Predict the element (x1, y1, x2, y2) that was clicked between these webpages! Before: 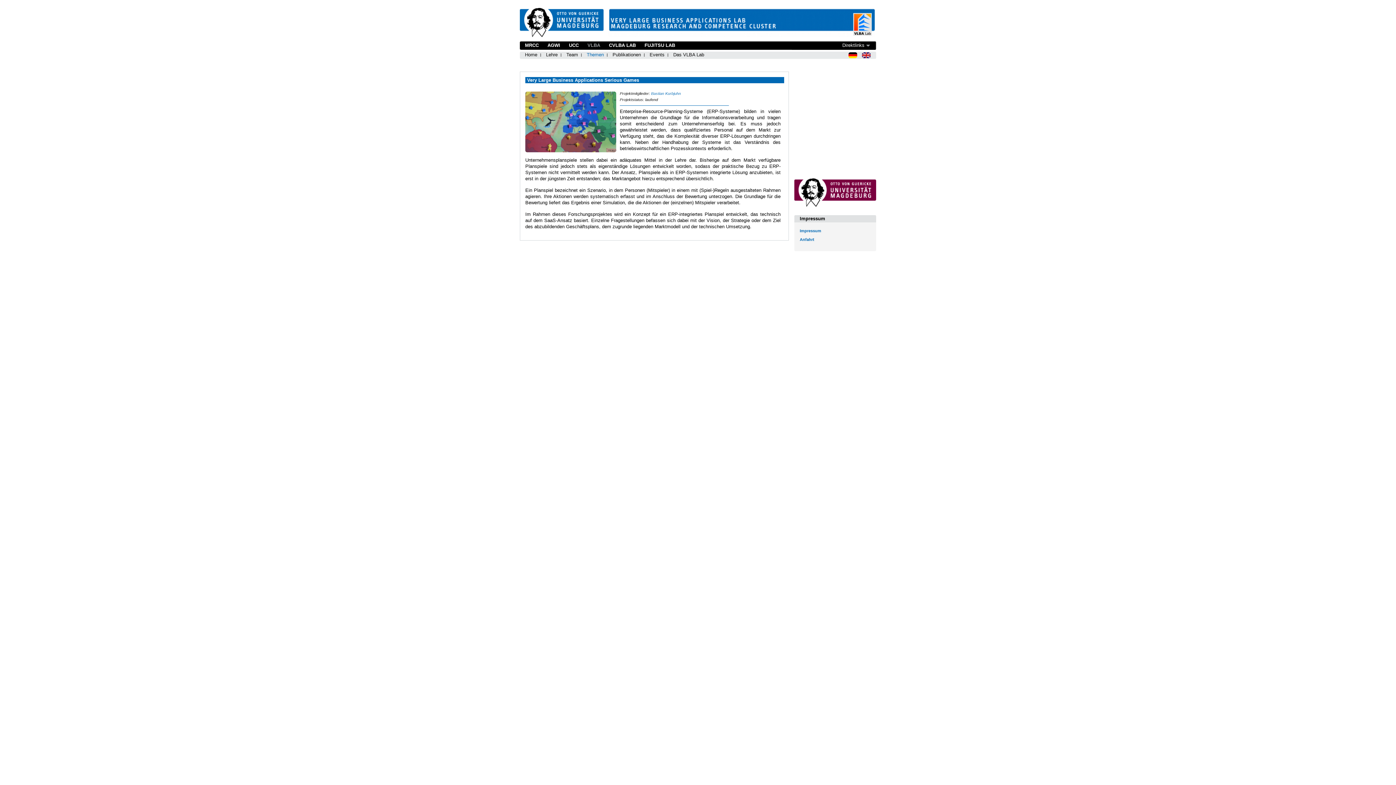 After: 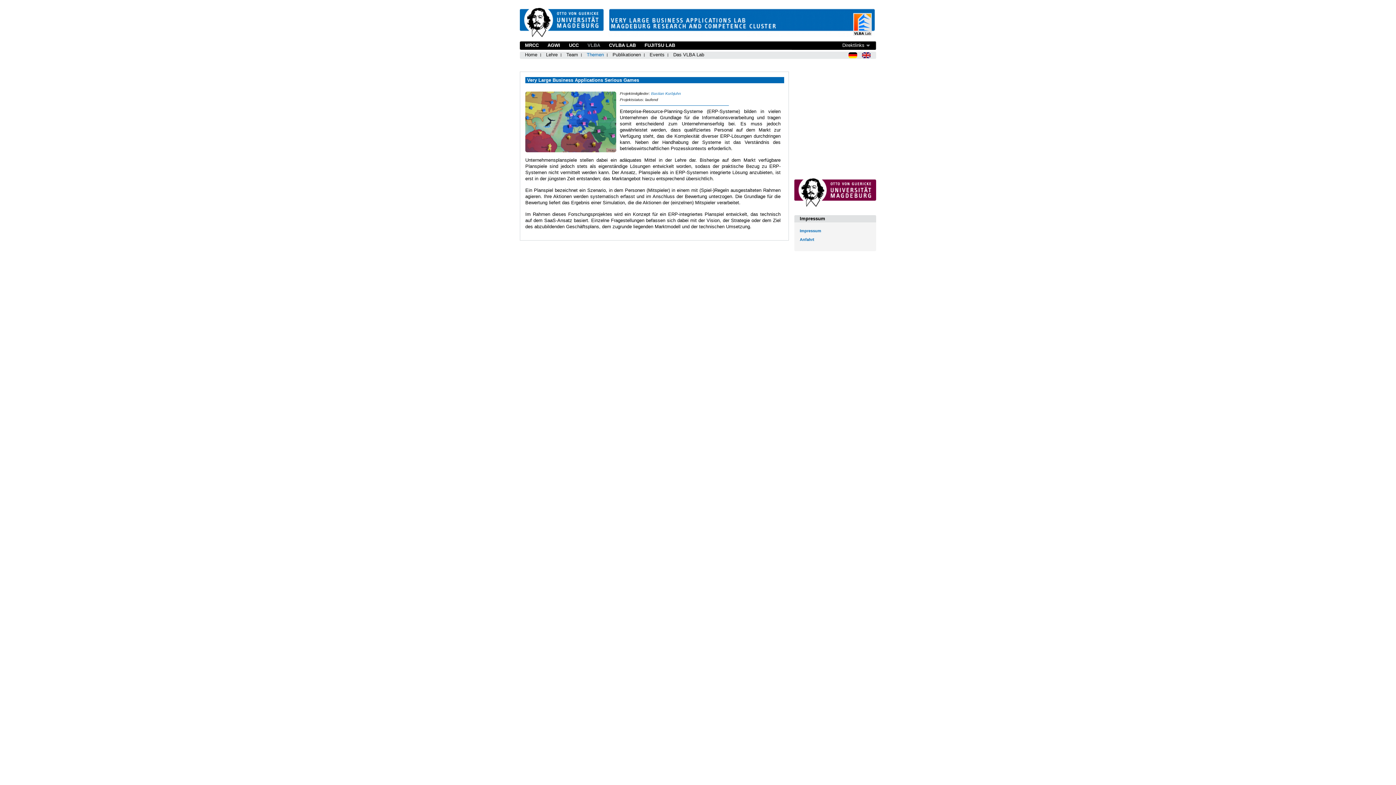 Action: bbox: (794, 201, 876, 208)